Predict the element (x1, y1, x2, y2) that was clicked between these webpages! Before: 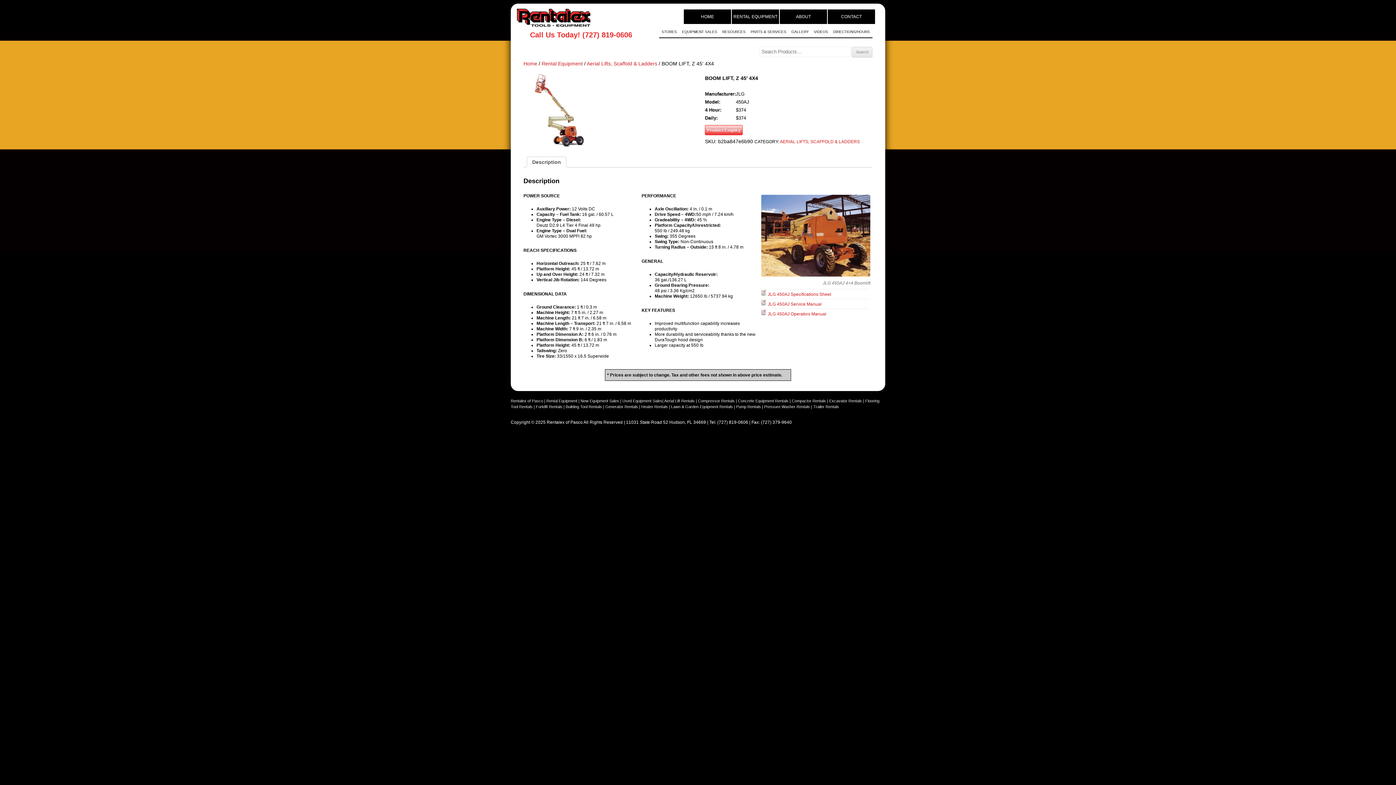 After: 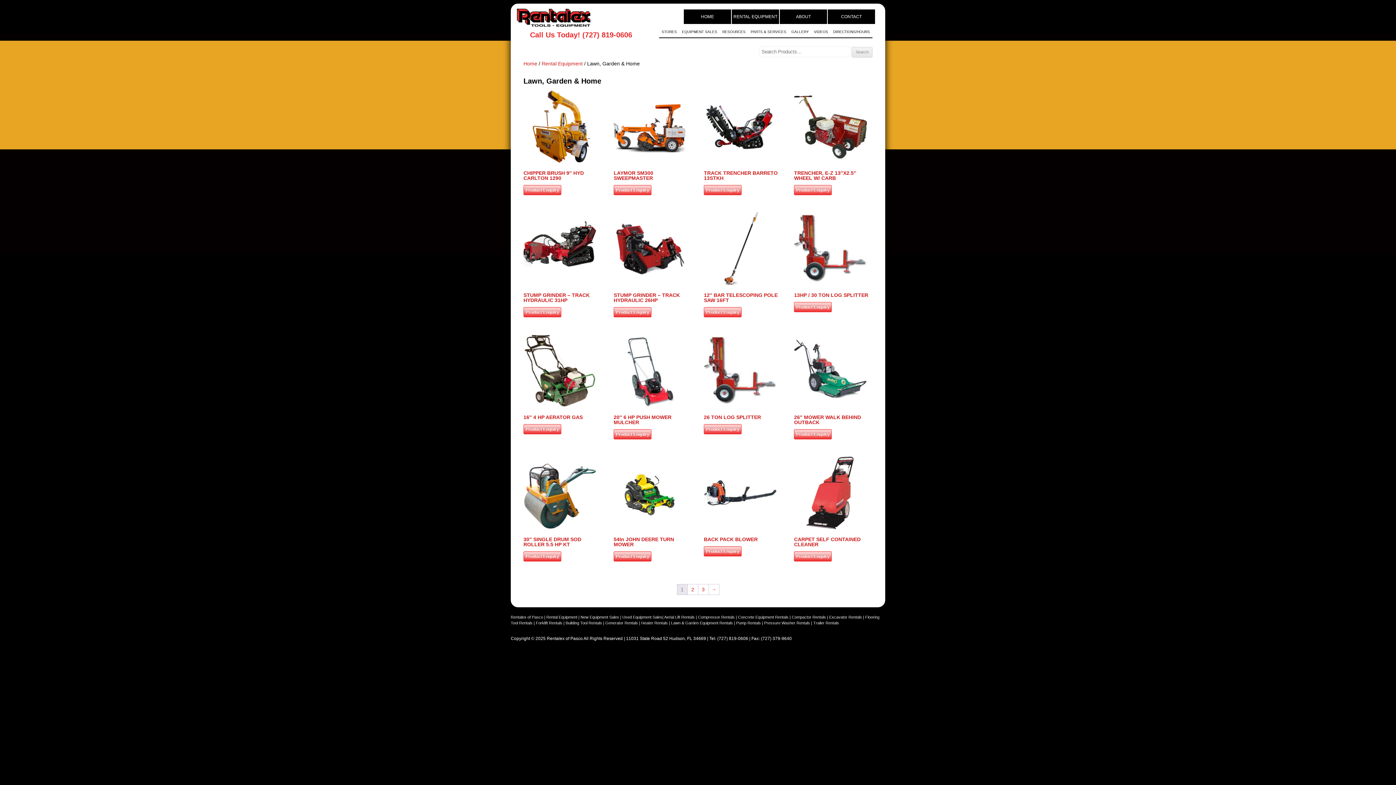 Action: label: Lawn & Garden Equipment Rentals bbox: (671, 404, 733, 408)